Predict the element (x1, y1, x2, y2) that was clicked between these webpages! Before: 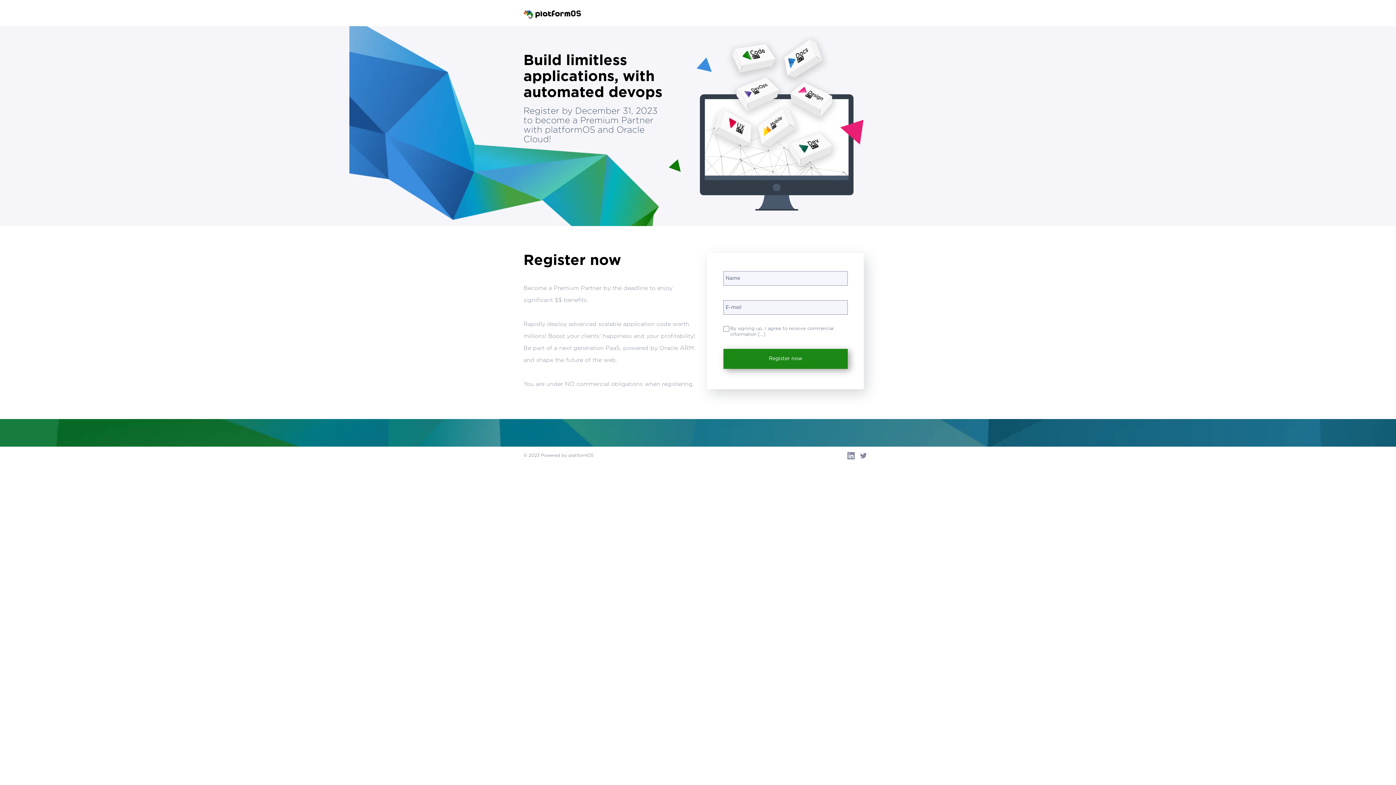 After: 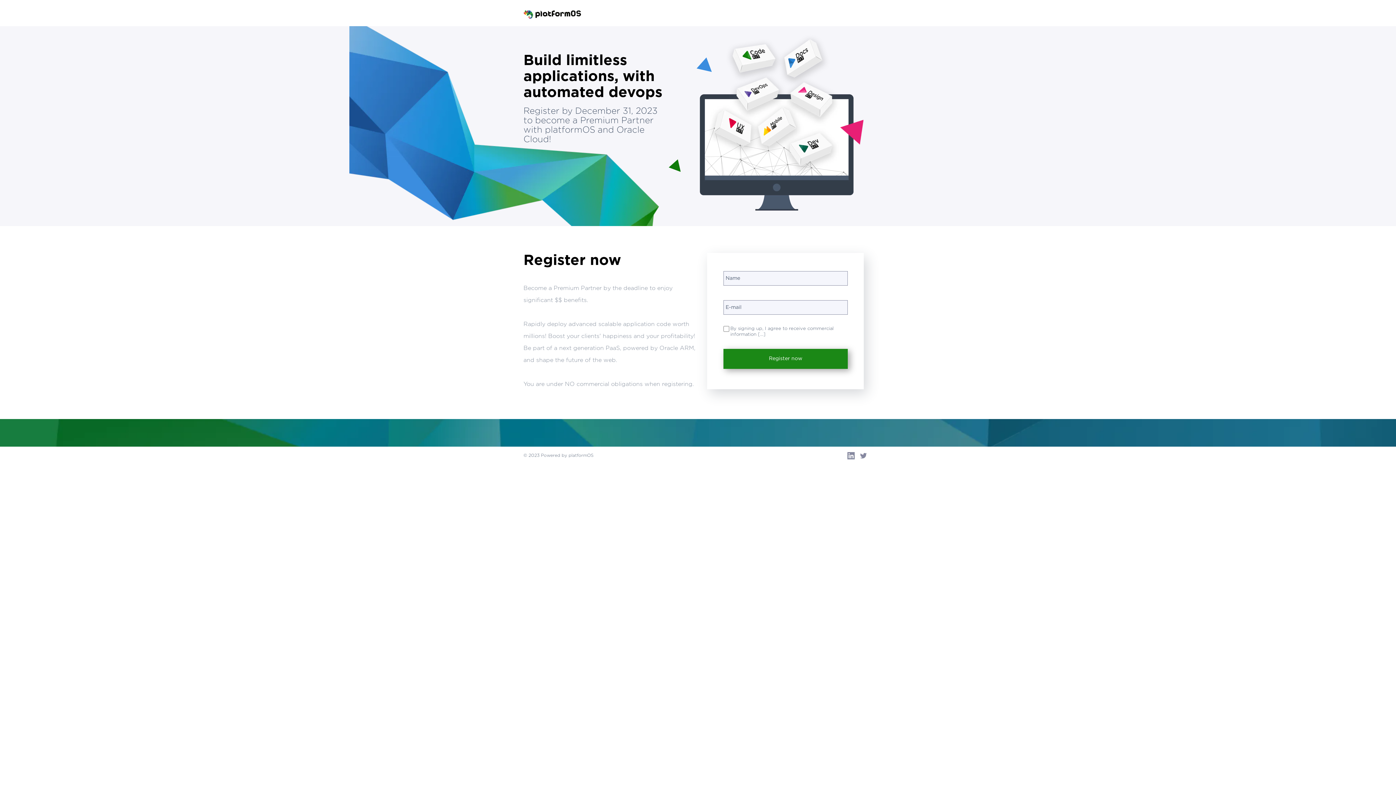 Action: label: Image bbox: (847, 452, 854, 459)